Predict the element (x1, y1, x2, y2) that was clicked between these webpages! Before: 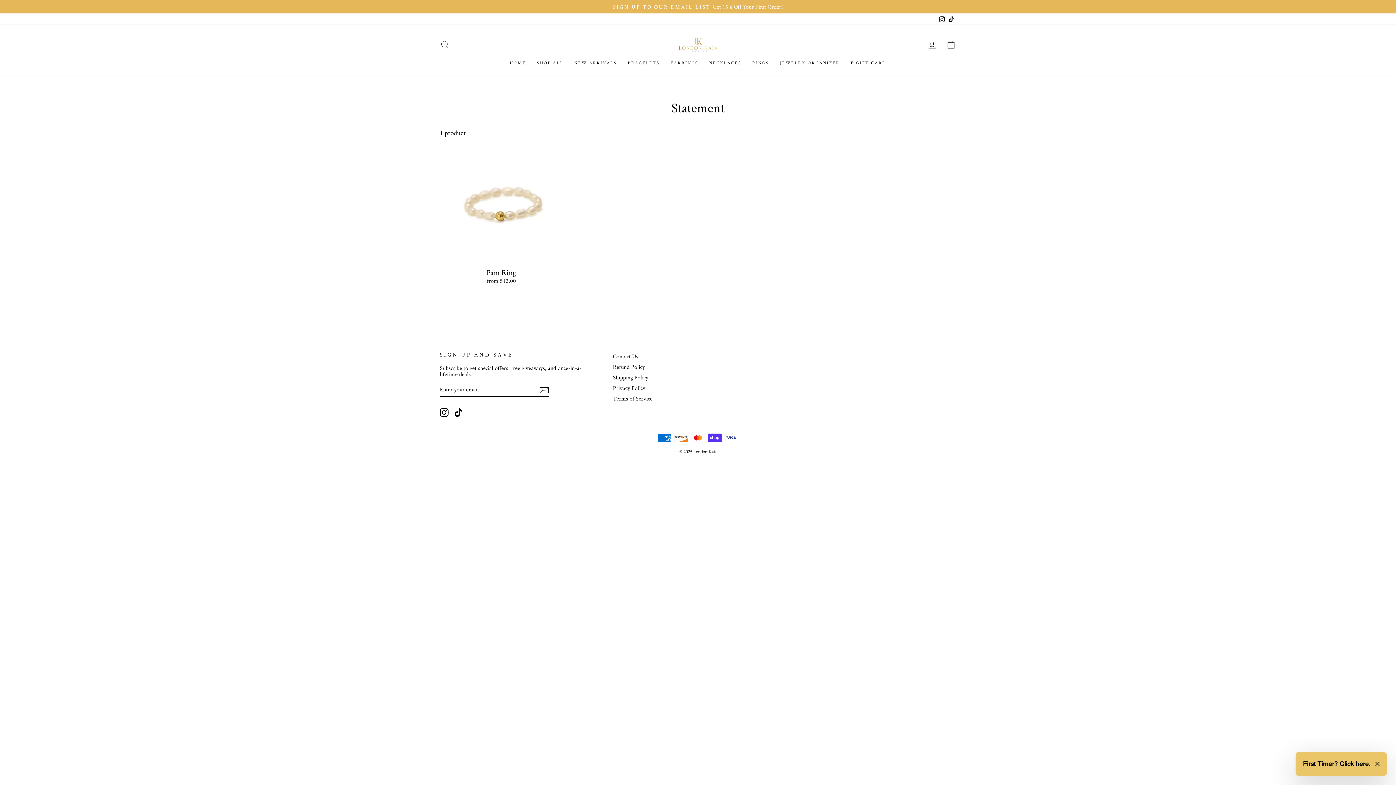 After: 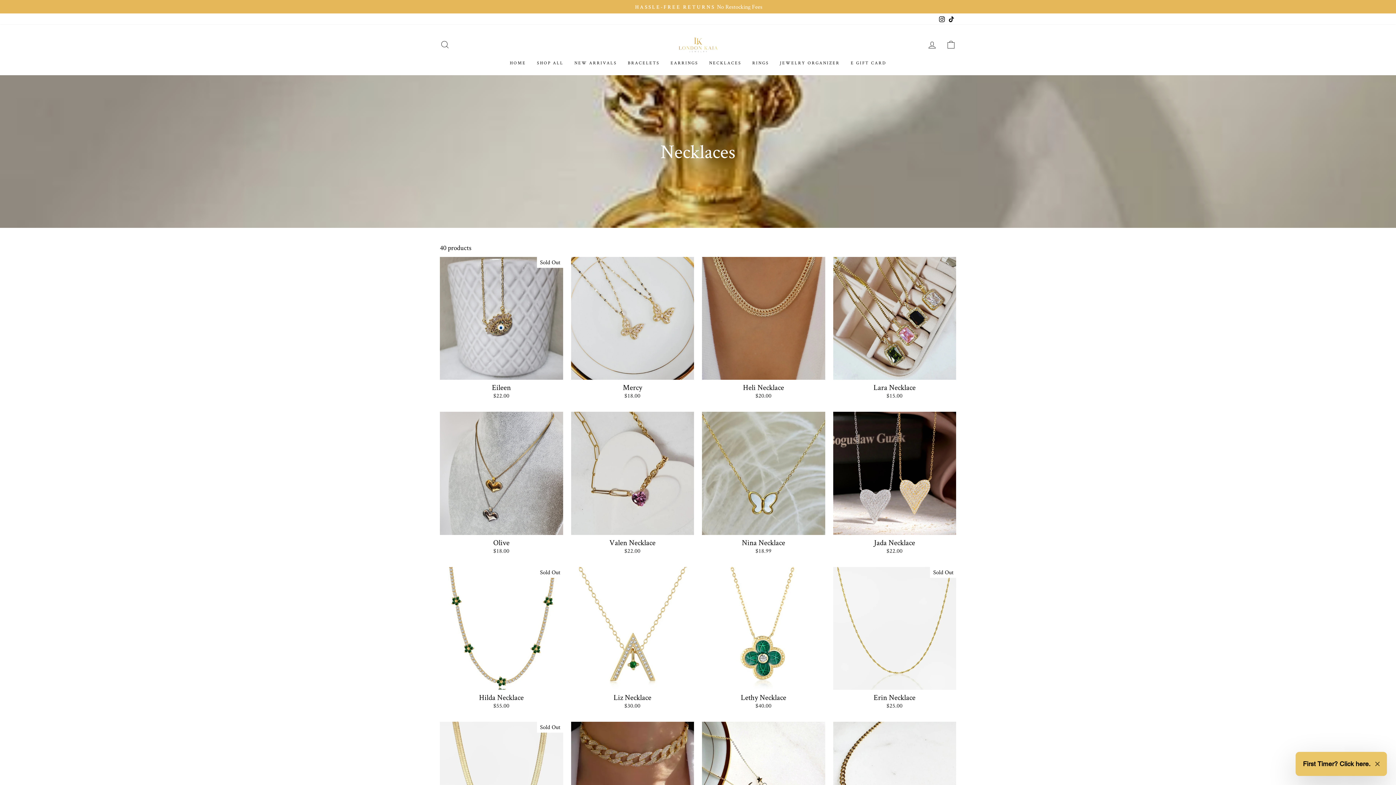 Action: bbox: (703, 57, 747, 67) label: NECKLACES